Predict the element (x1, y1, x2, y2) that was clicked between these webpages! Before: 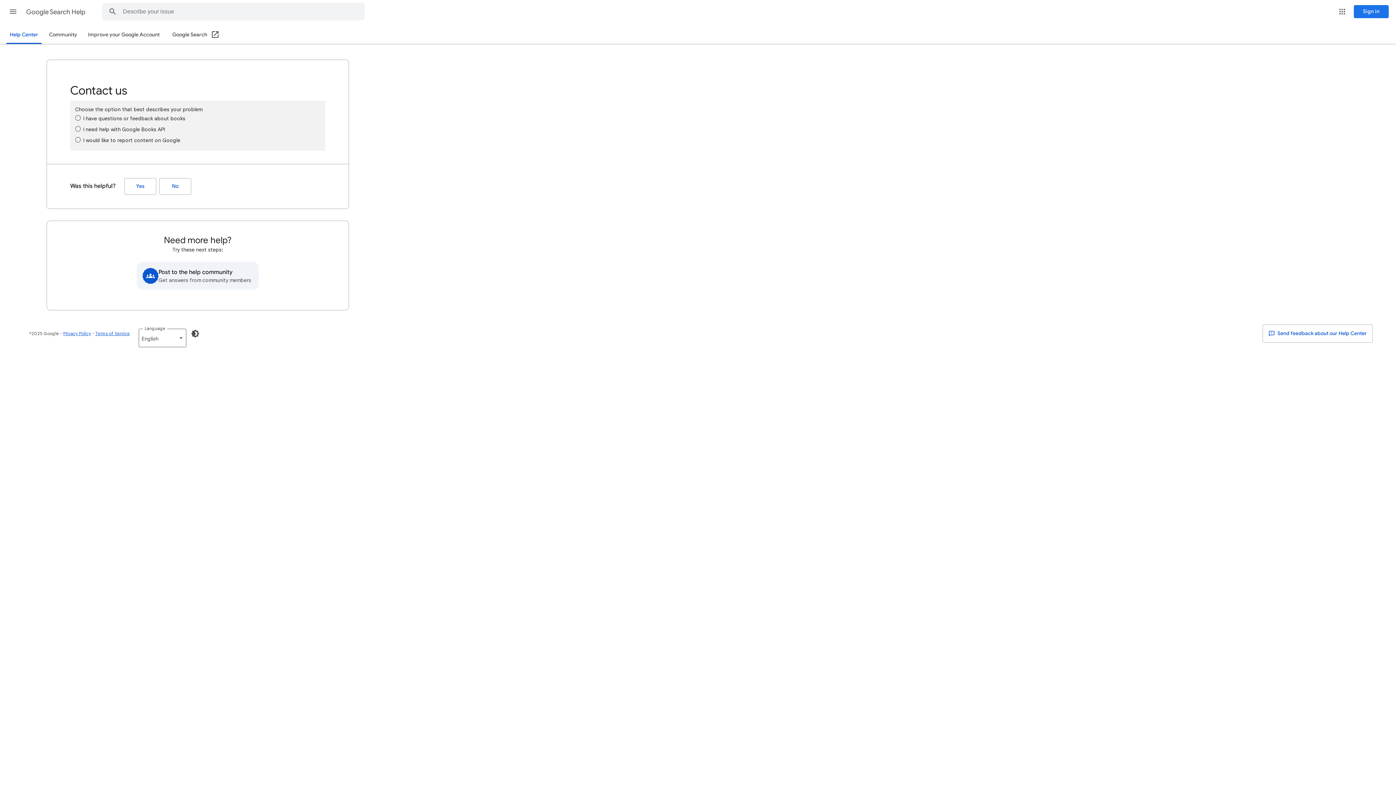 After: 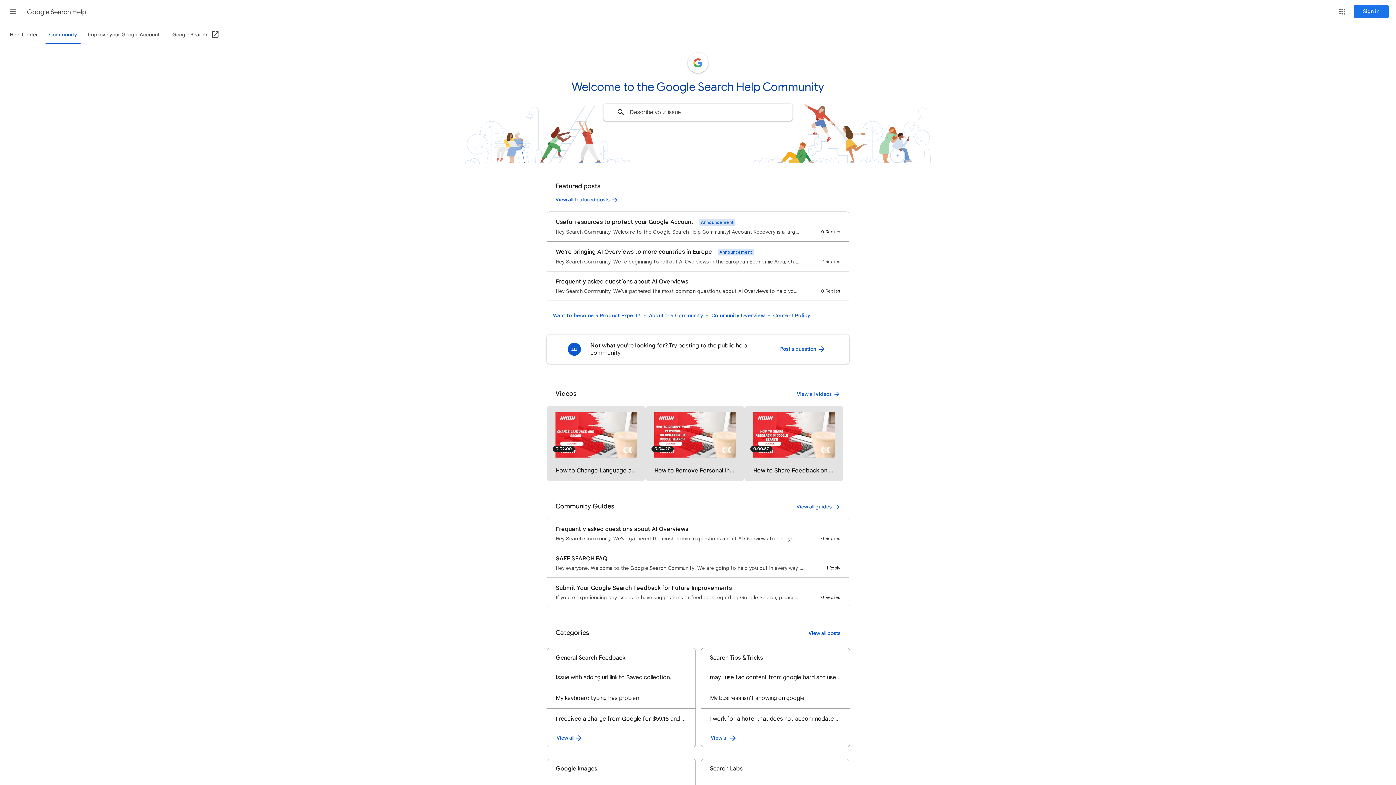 Action: label: Community bbox: (45, 26, 81, 43)